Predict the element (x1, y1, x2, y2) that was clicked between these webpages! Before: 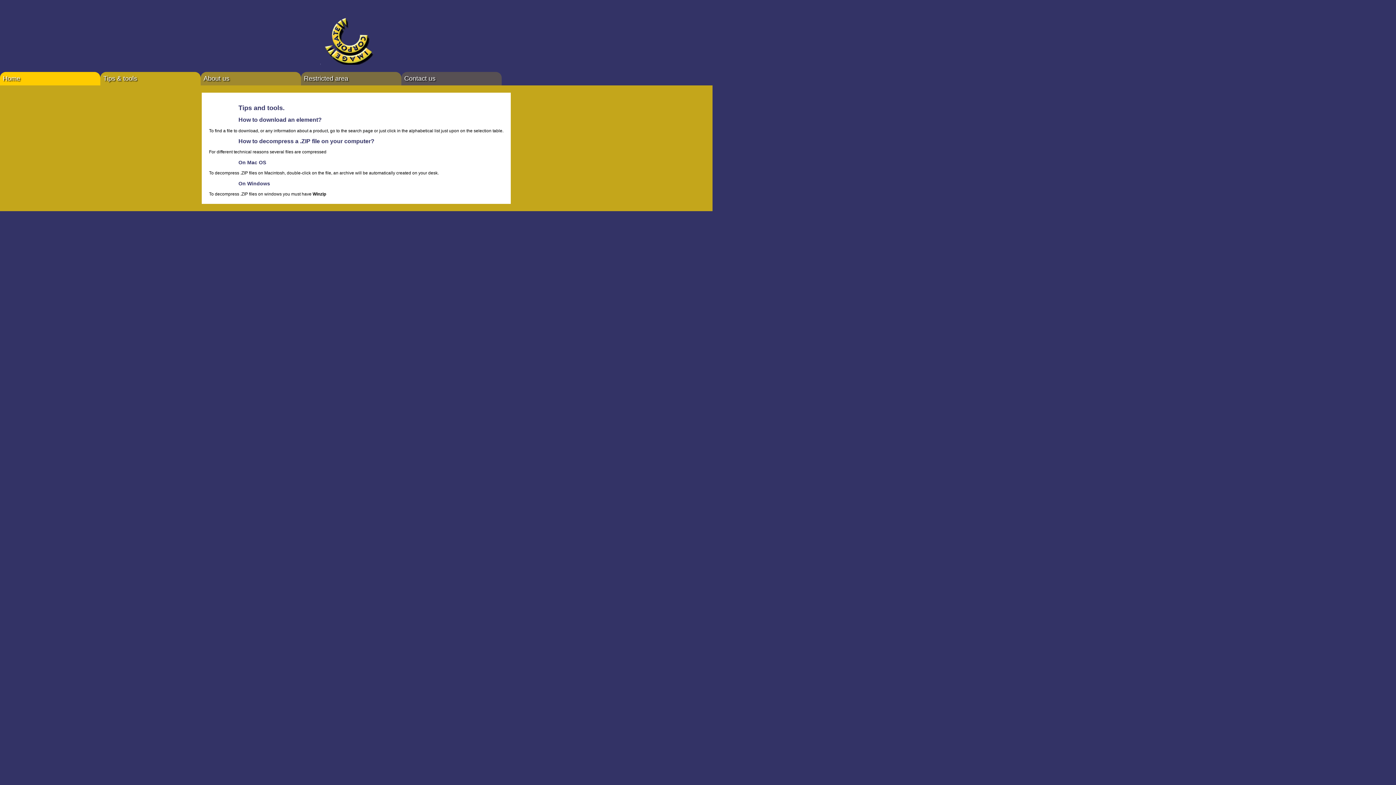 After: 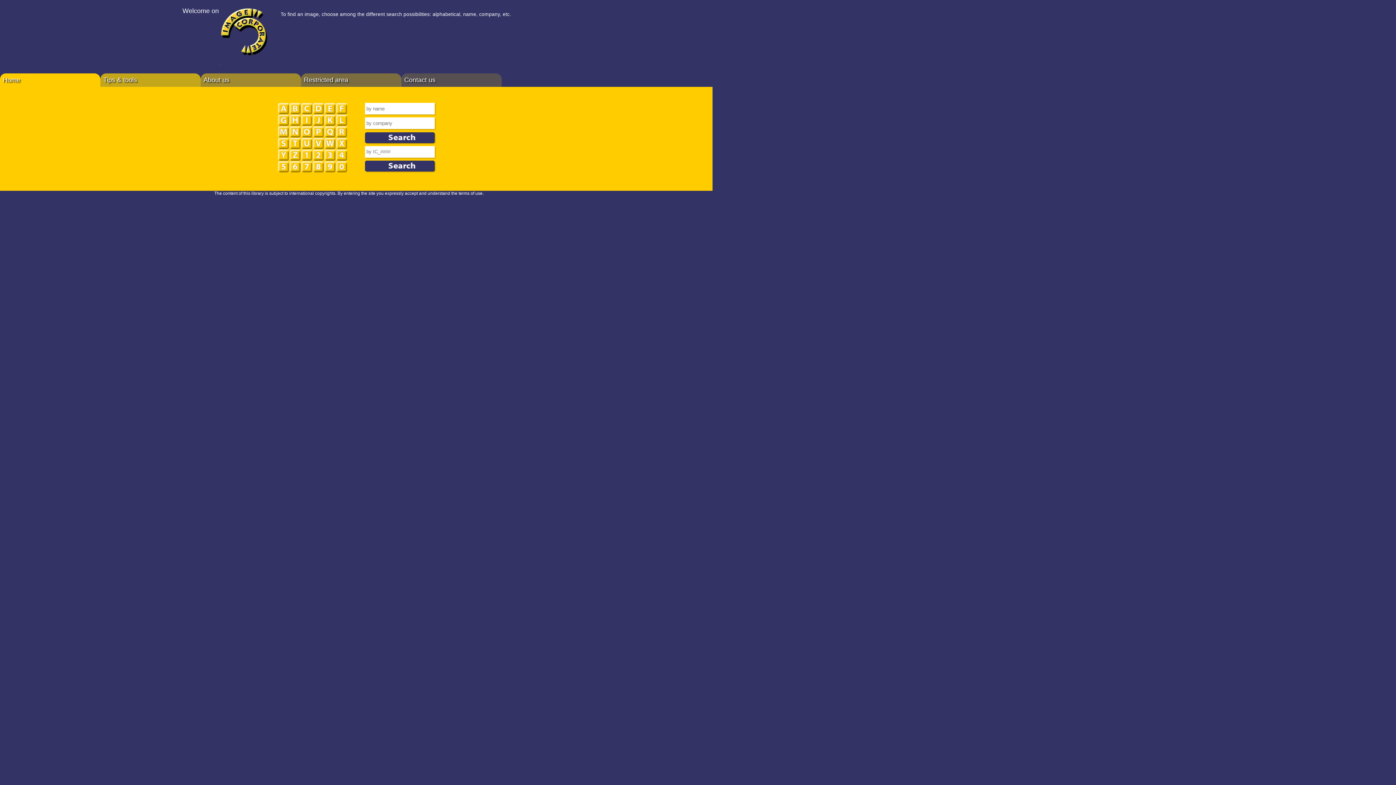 Action: bbox: (2, 74, 20, 82) label: Home